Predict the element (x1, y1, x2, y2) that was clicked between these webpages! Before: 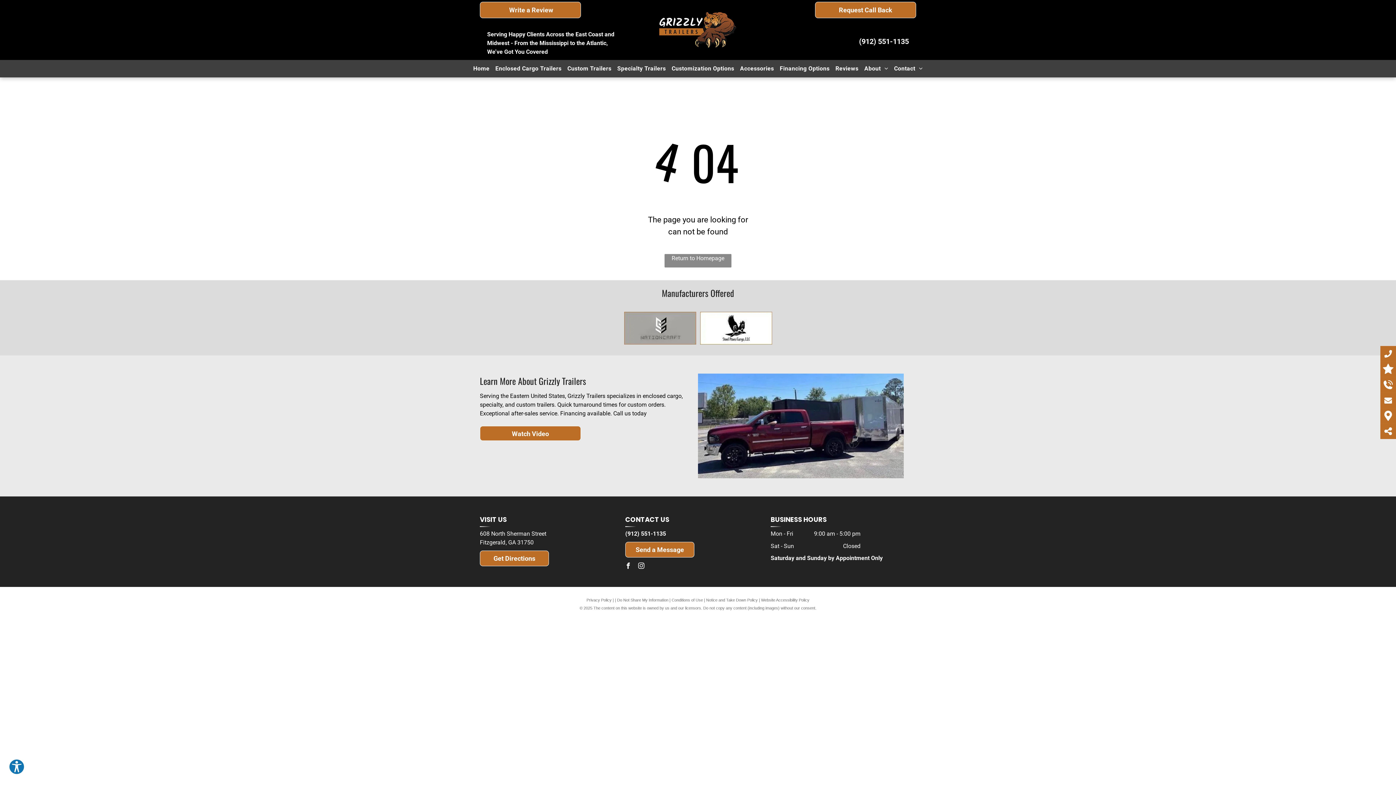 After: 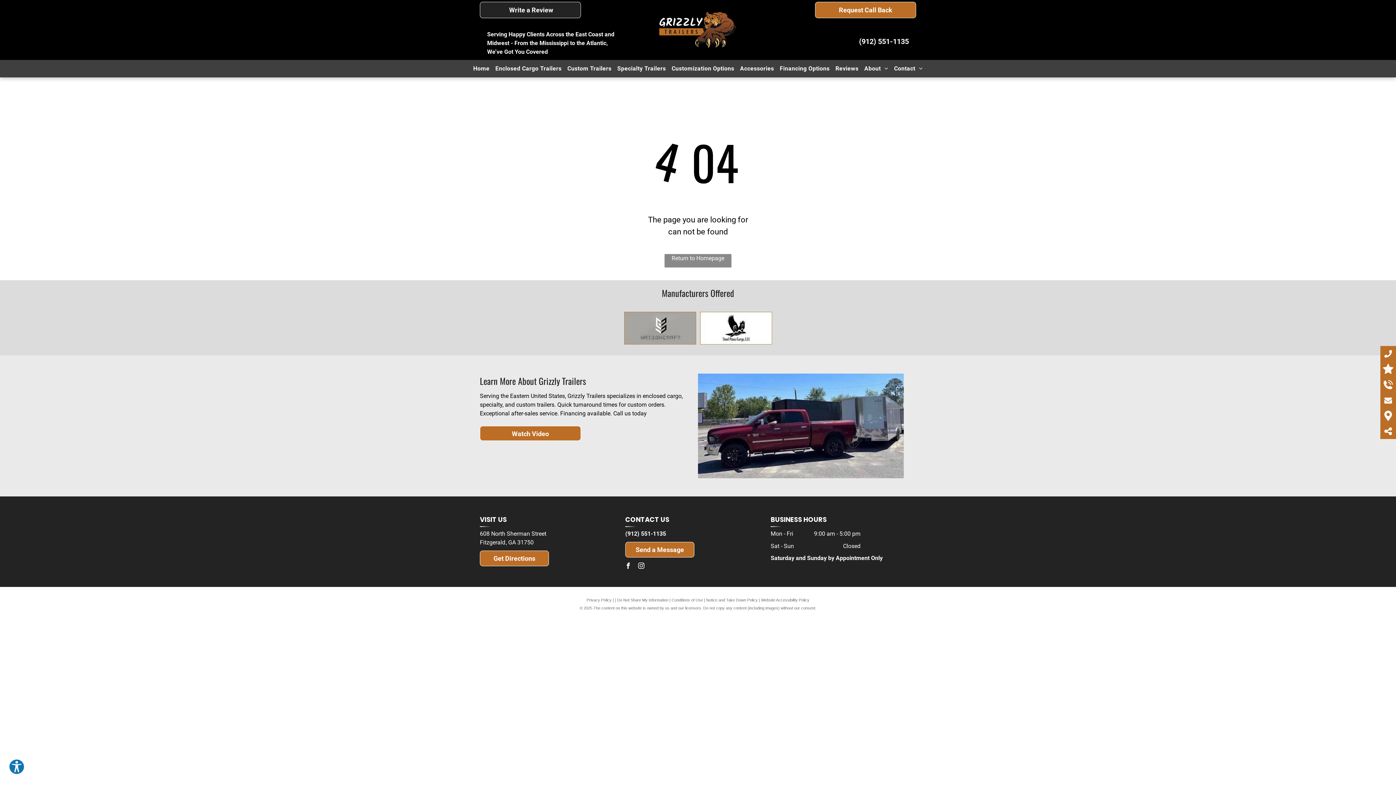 Action: bbox: (480, 1, 581, 18) label: Write a Review